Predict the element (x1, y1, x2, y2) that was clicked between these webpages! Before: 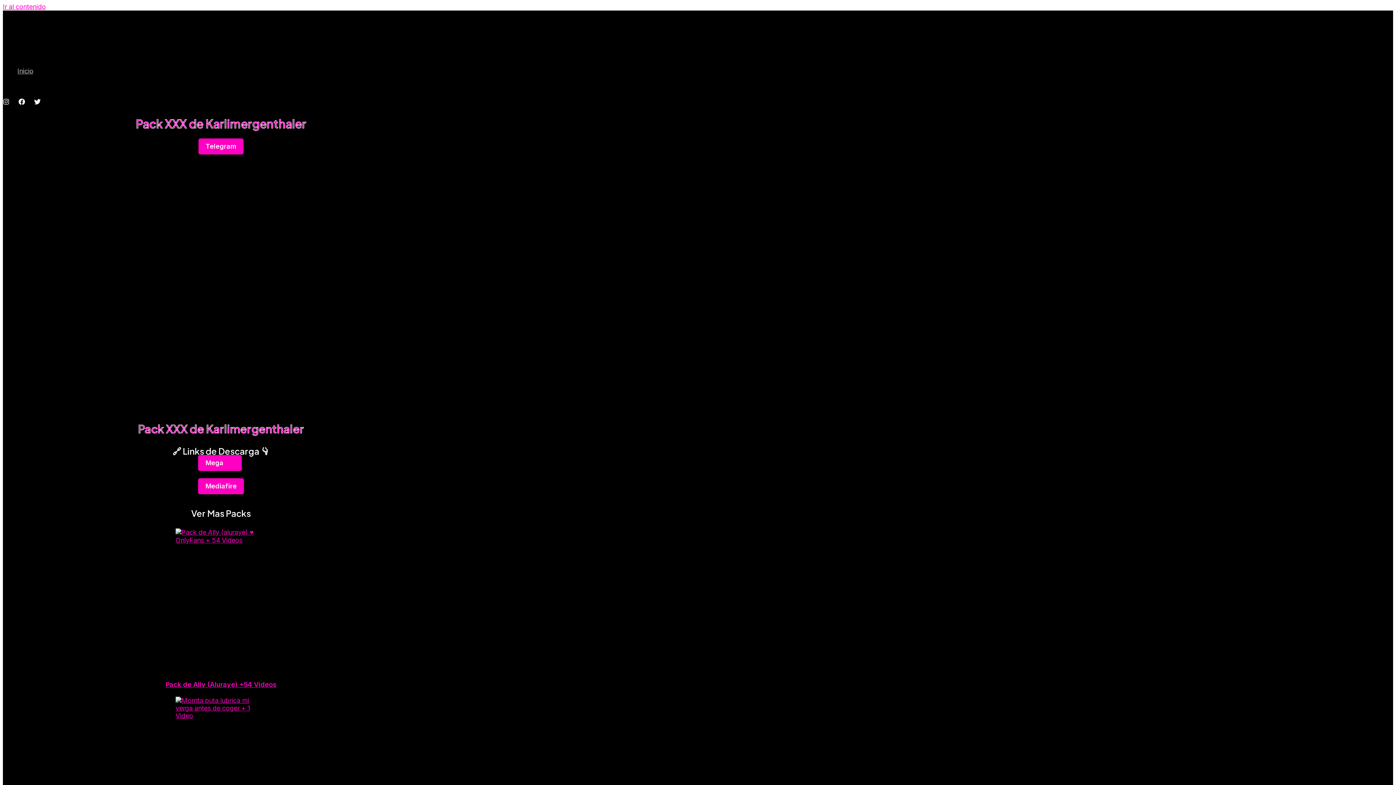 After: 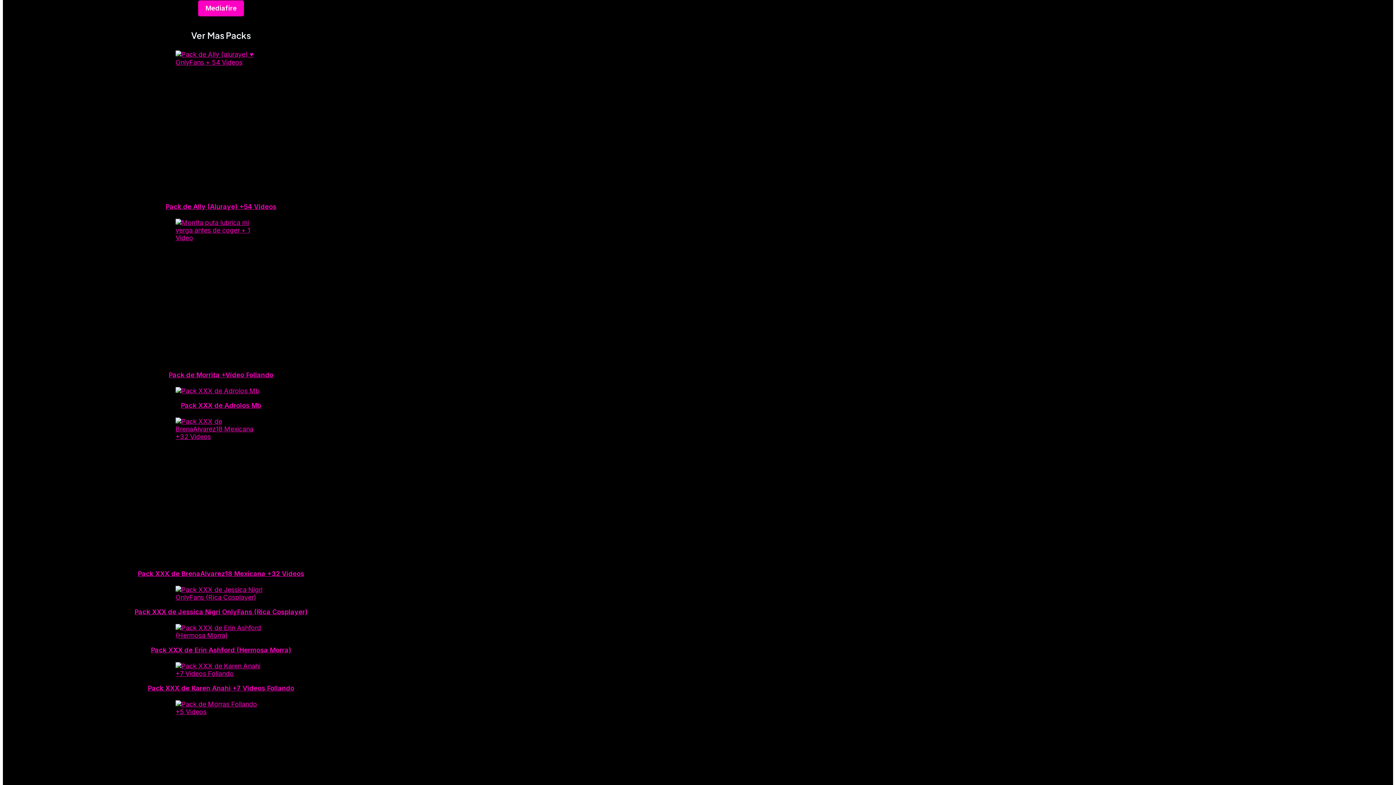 Action: label: Mediafire bbox: (205, 483, 236, 489)